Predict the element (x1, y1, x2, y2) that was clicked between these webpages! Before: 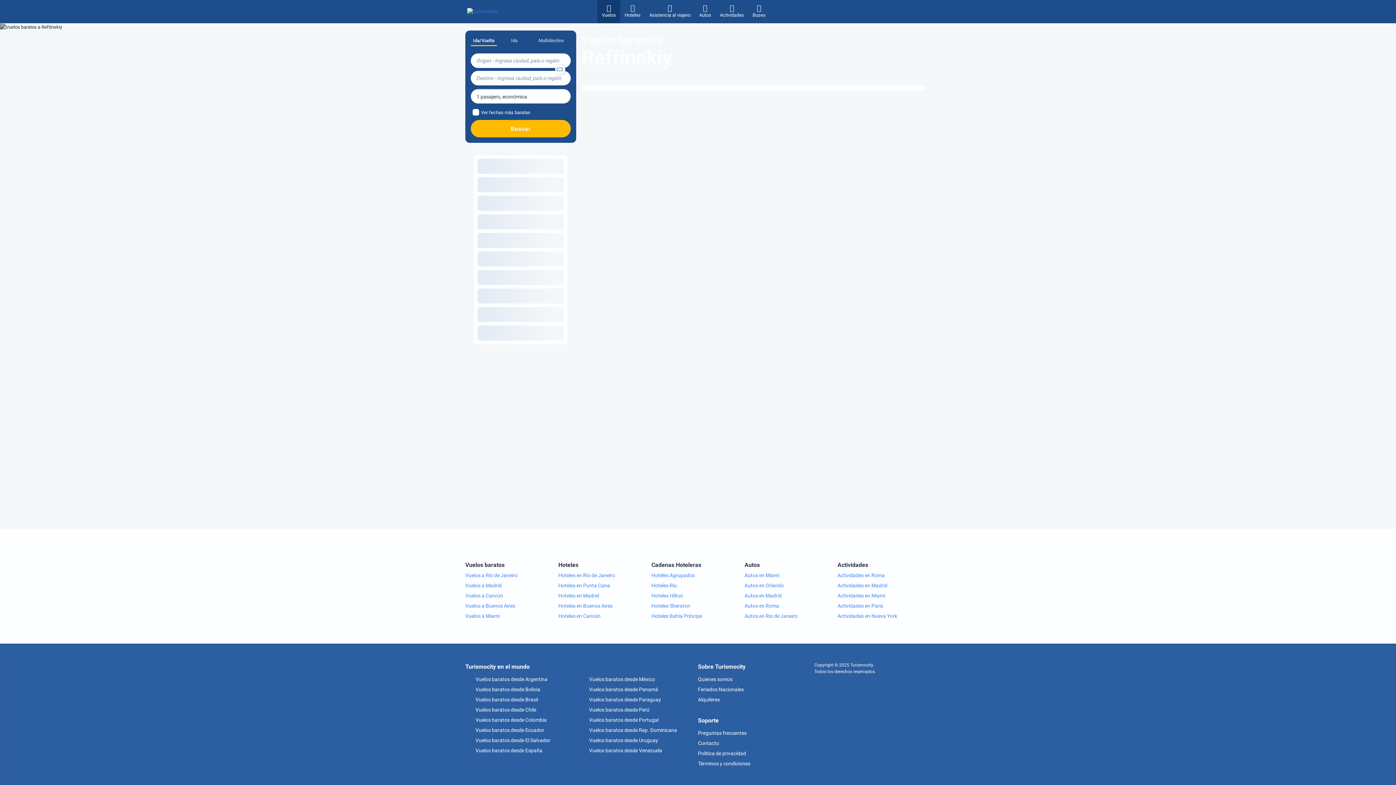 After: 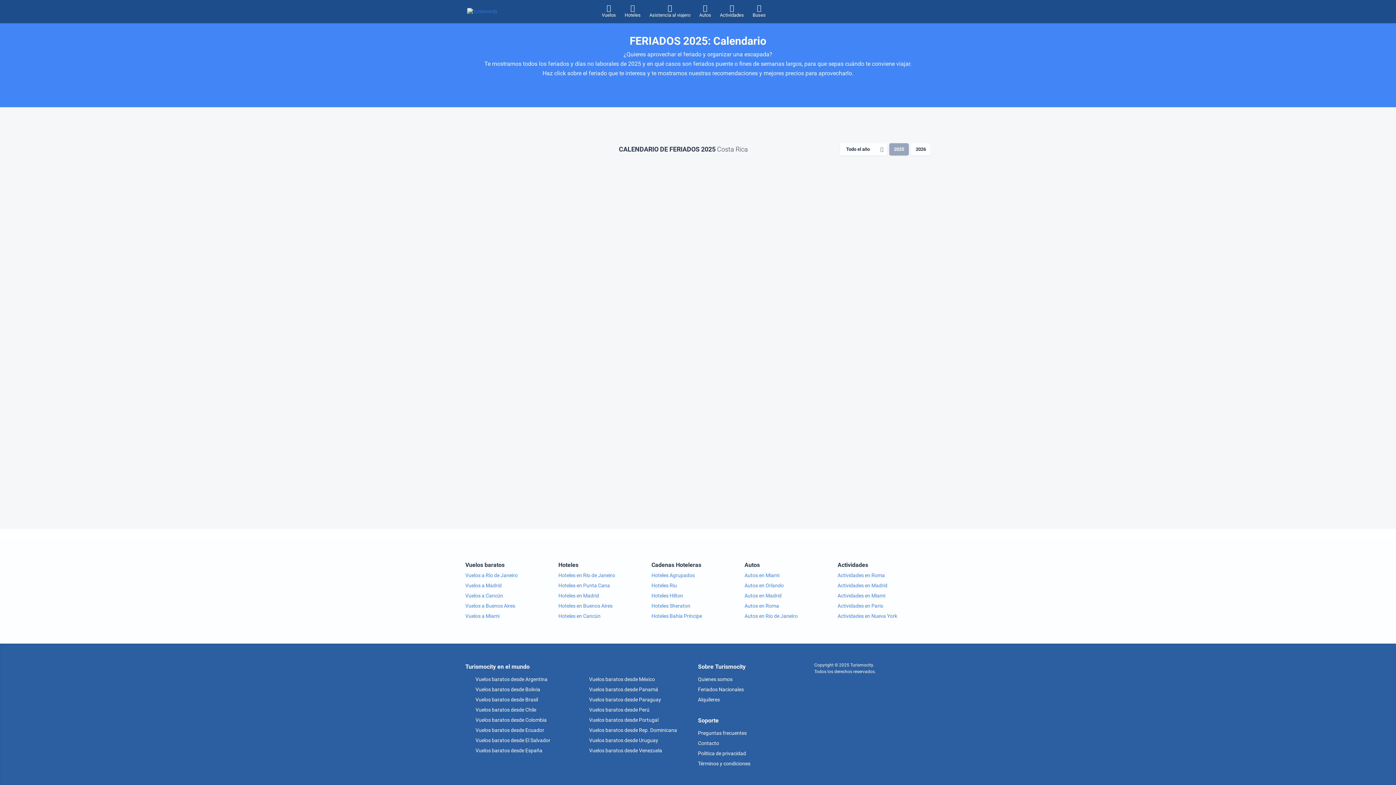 Action: bbox: (698, 686, 744, 692) label: Feriados Nacionales